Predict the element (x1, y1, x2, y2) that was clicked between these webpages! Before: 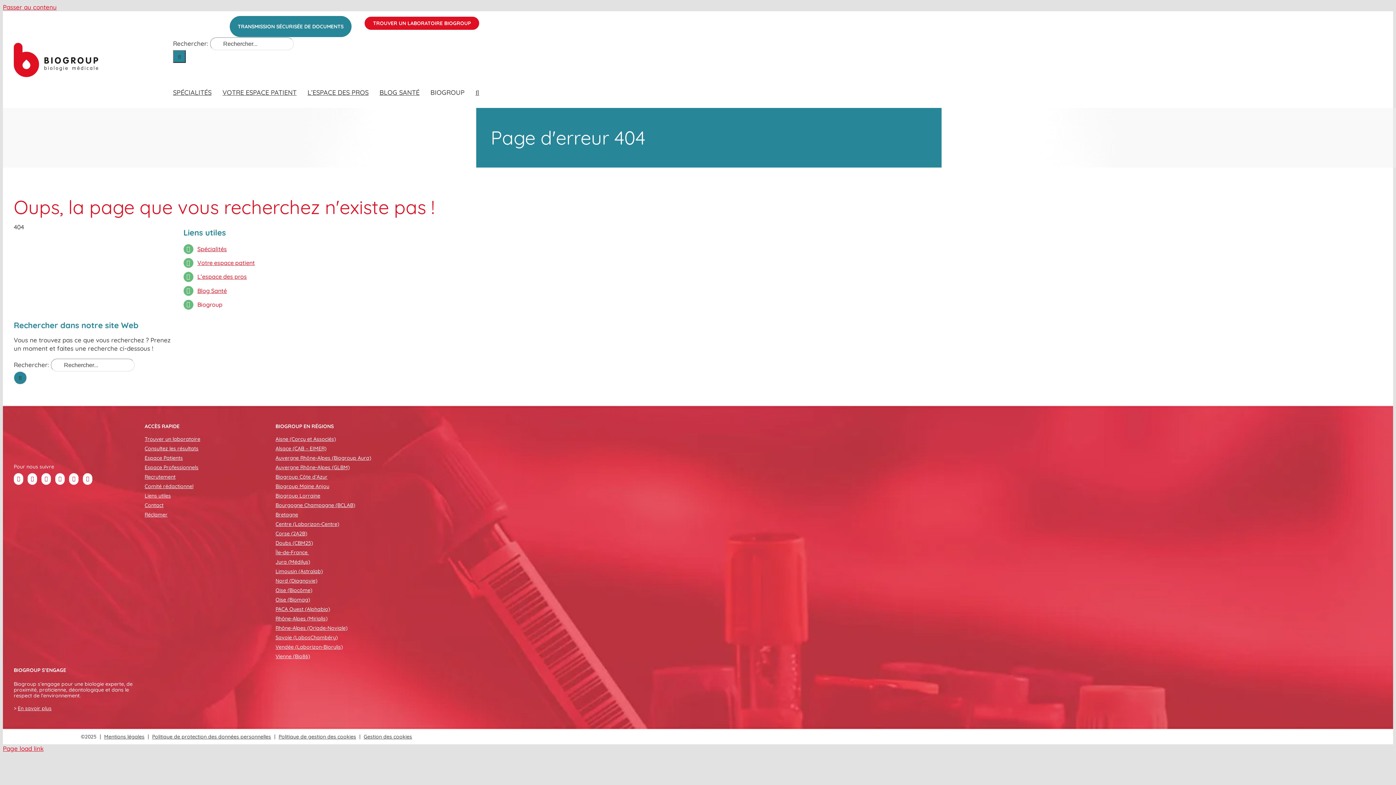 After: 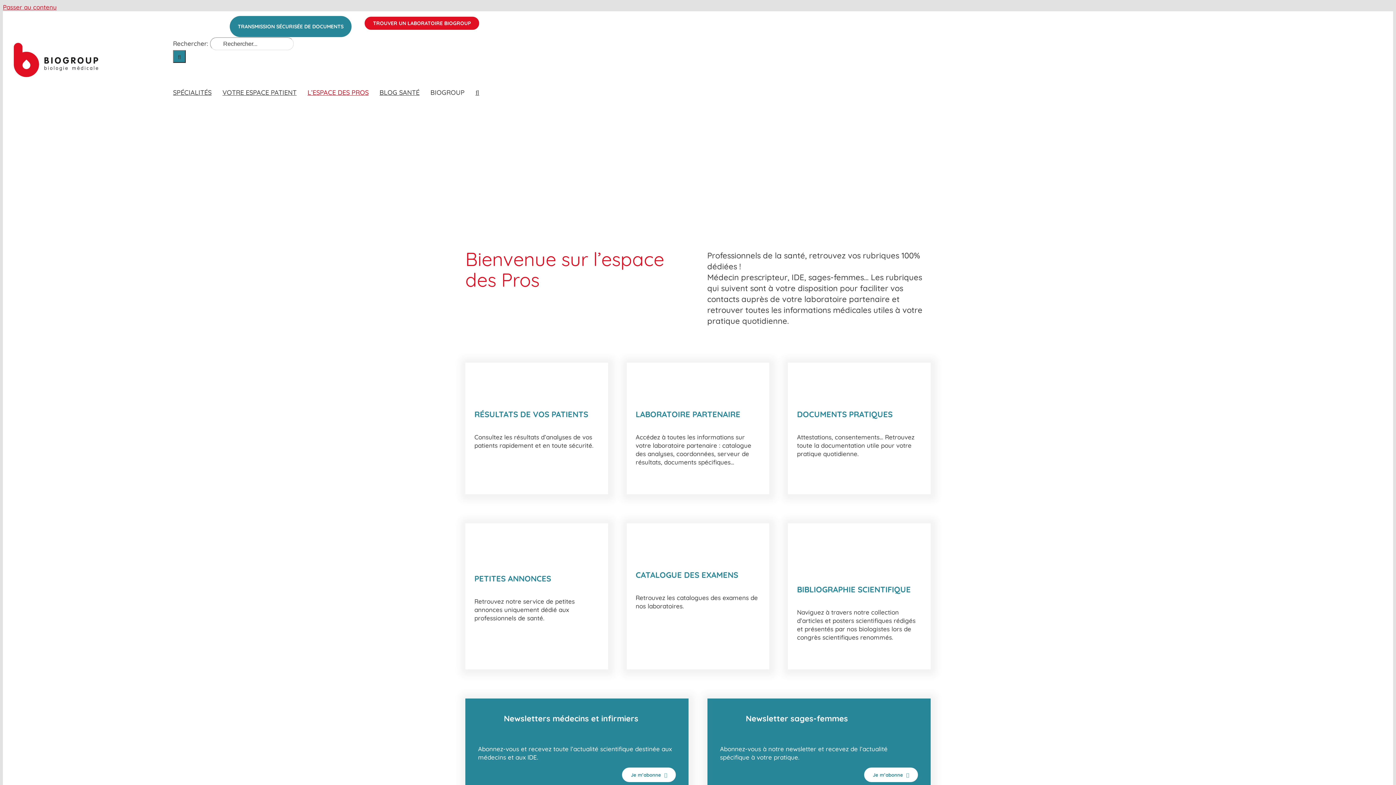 Action: bbox: (197, 273, 246, 280) label: L’espace des pros